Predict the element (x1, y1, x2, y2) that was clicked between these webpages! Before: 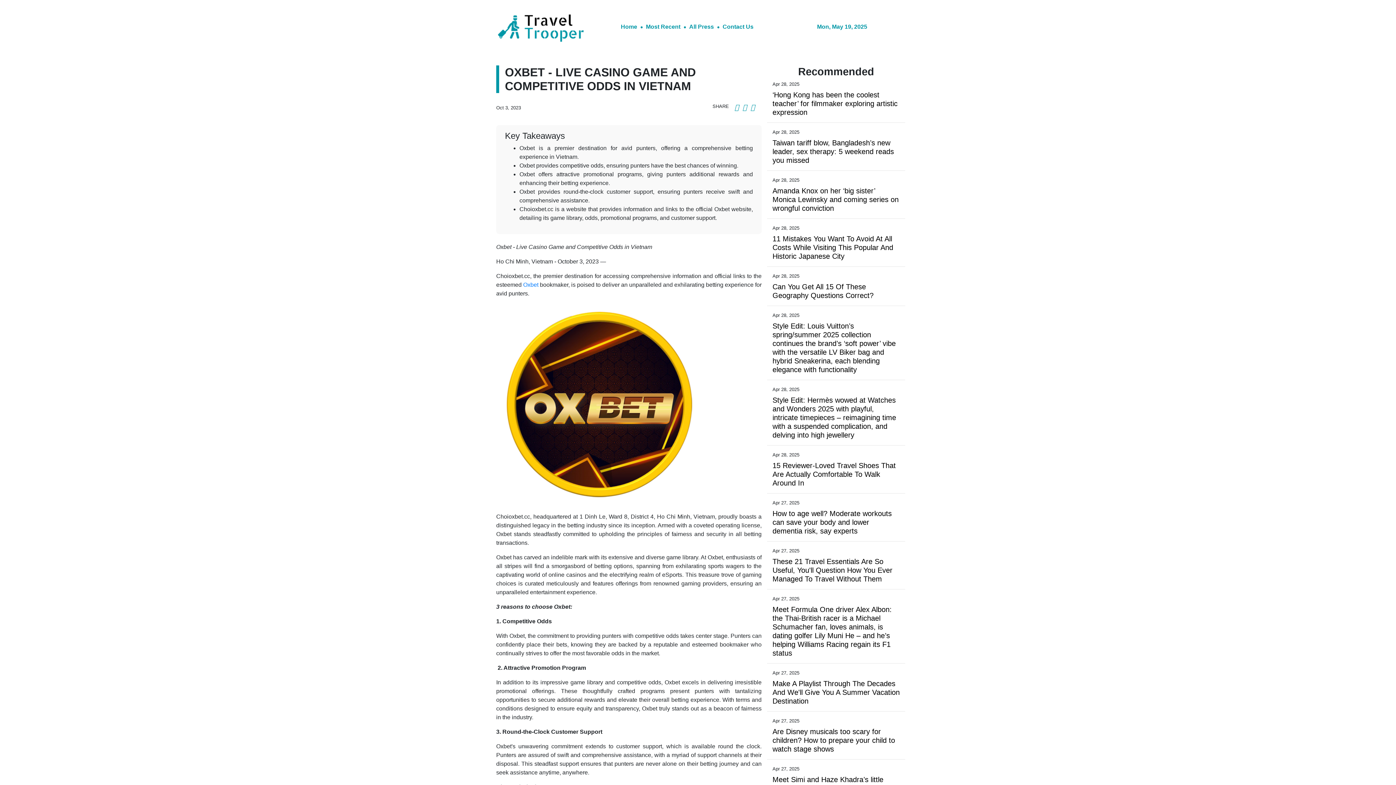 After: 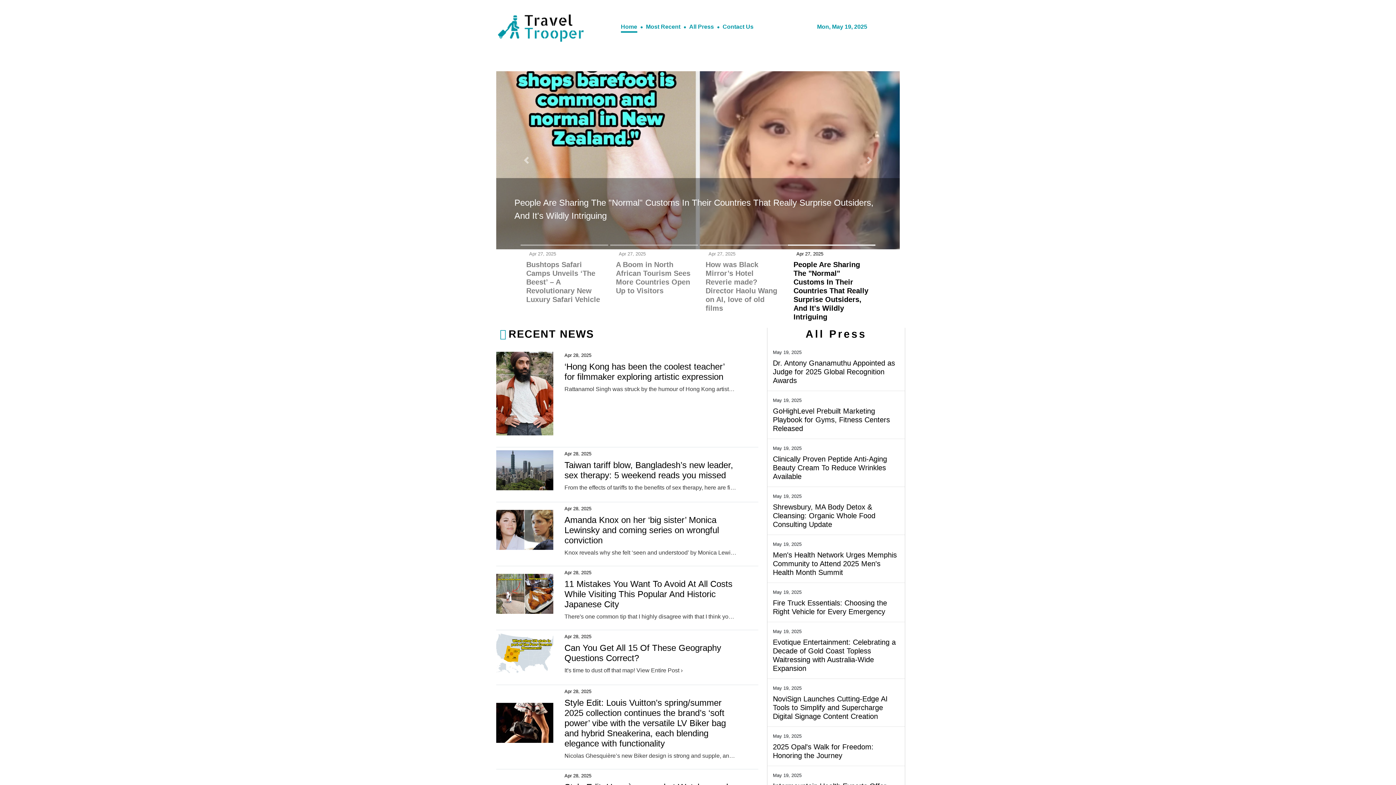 Action: bbox: (750, 101, 756, 113)